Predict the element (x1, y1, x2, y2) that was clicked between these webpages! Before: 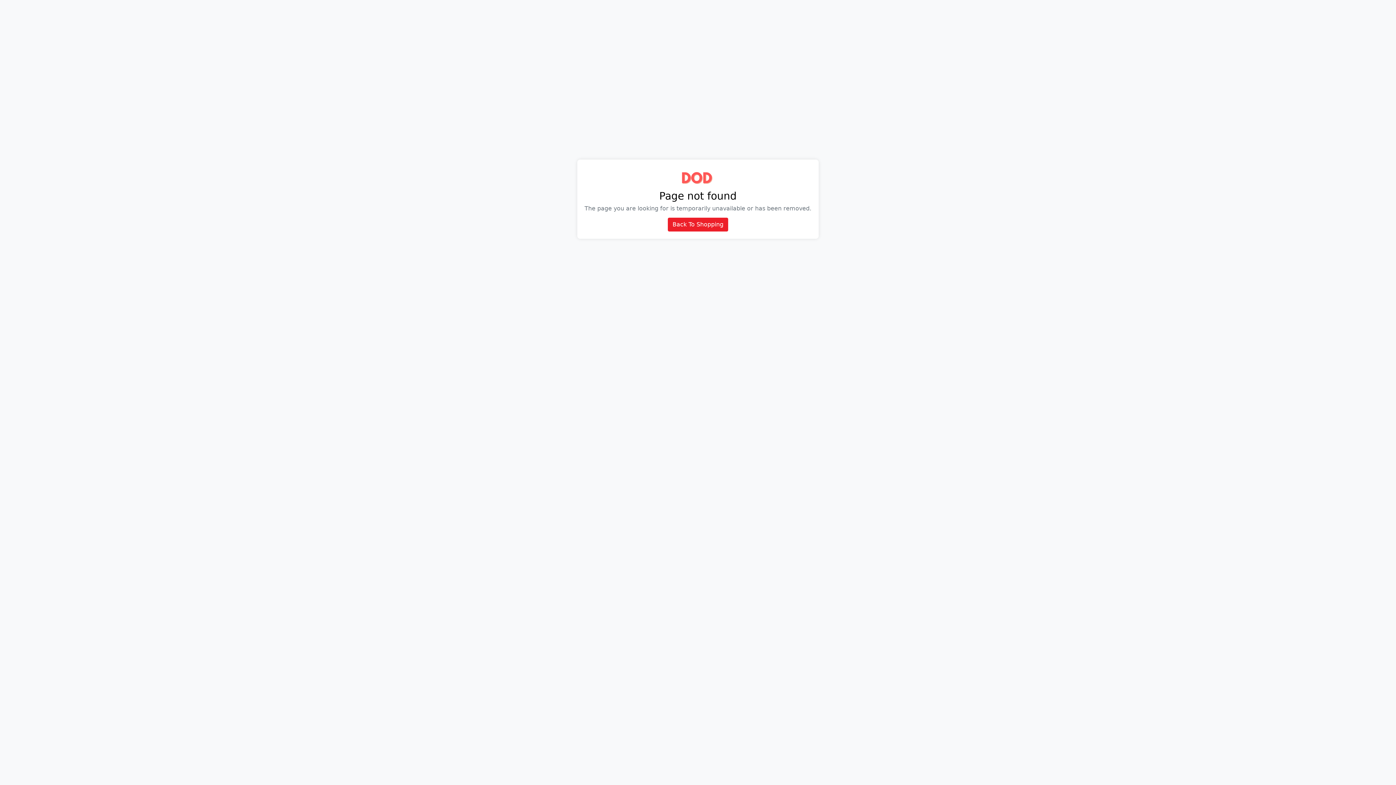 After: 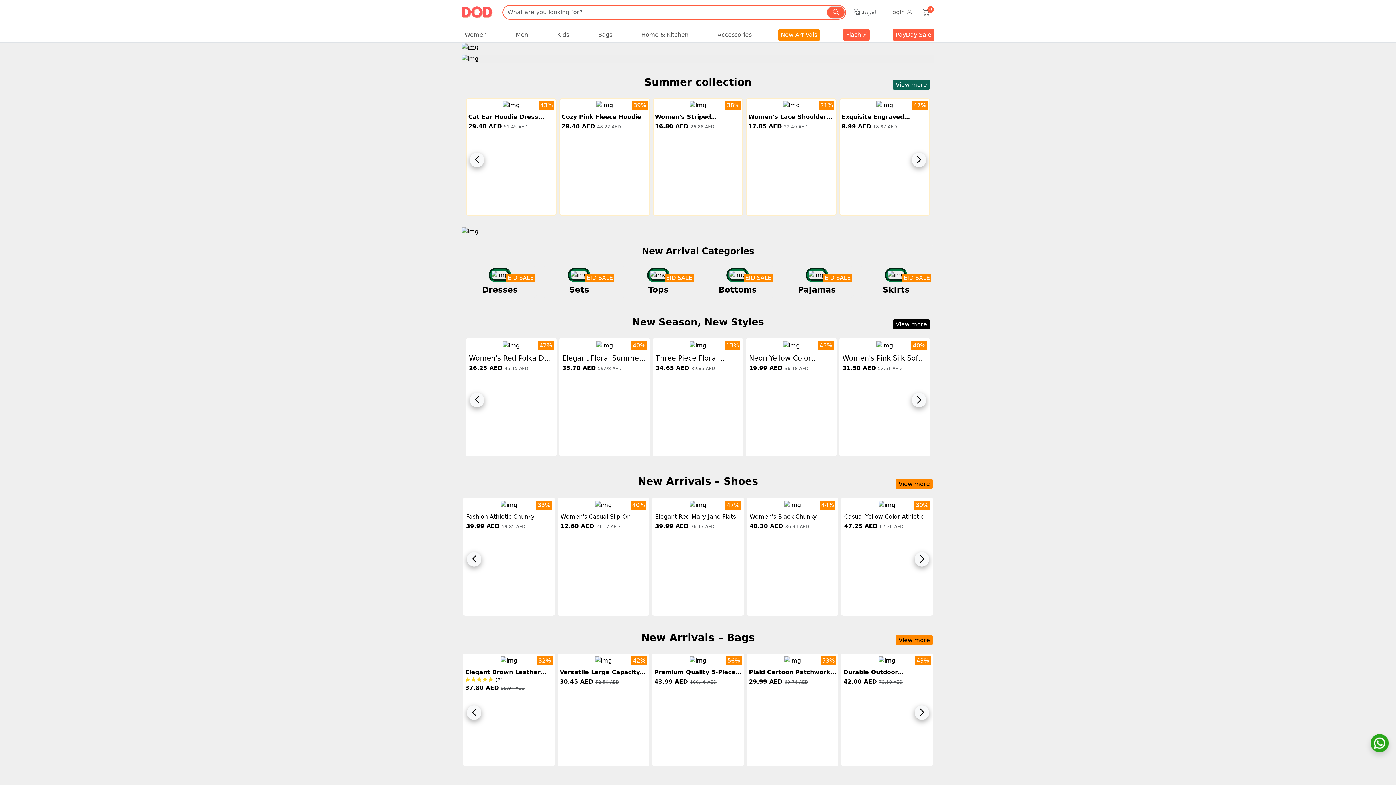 Action: label: Back To Shopping bbox: (668, 217, 728, 231)